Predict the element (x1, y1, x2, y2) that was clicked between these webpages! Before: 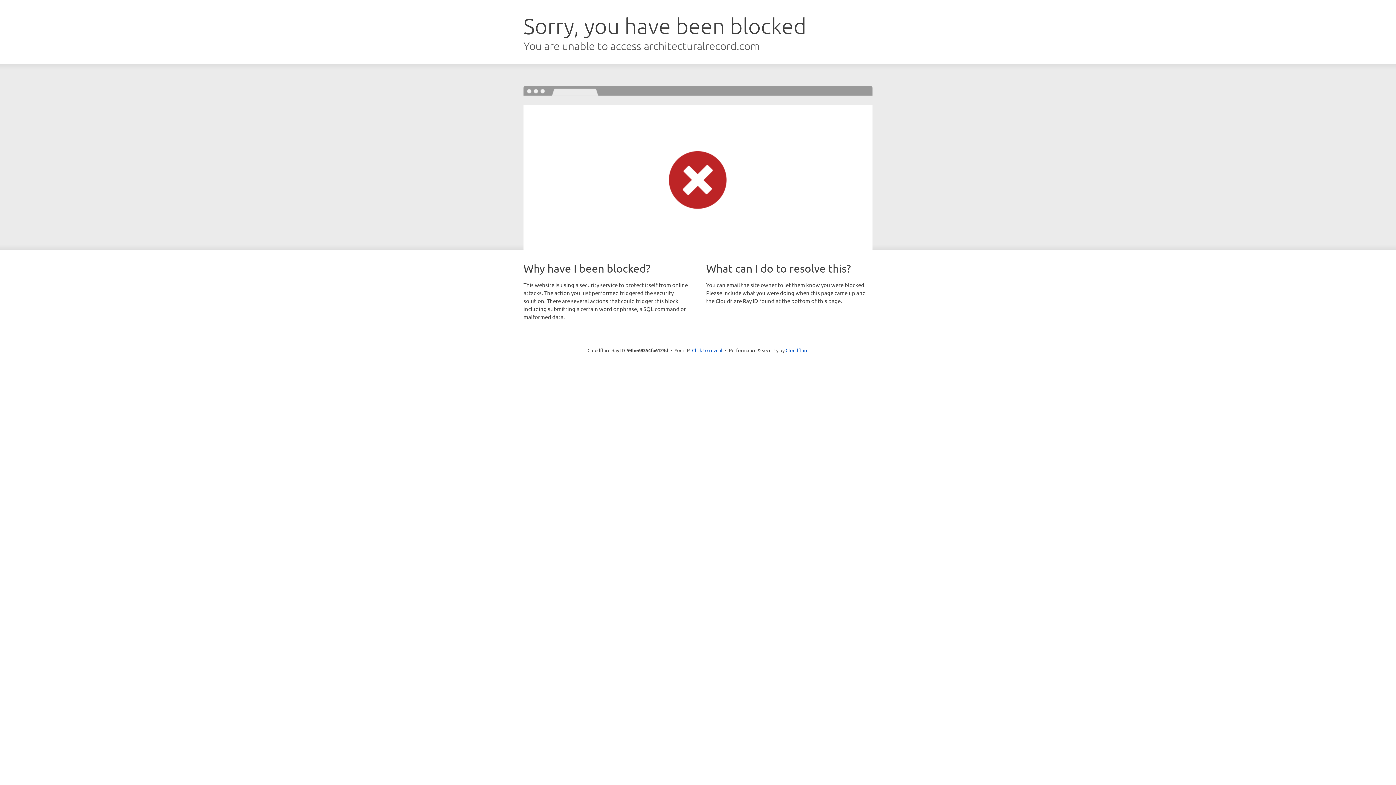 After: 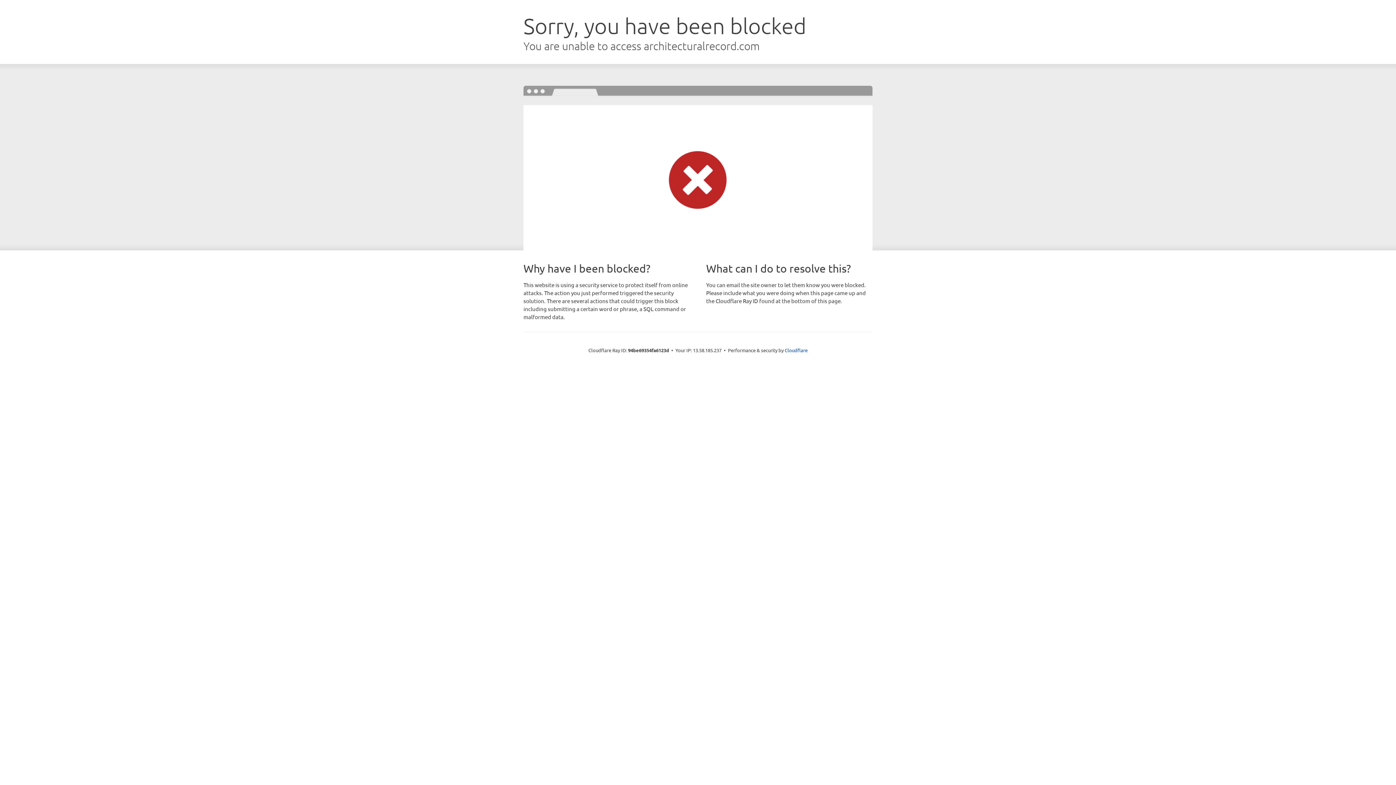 Action: label: Click to reveal bbox: (692, 346, 722, 353)